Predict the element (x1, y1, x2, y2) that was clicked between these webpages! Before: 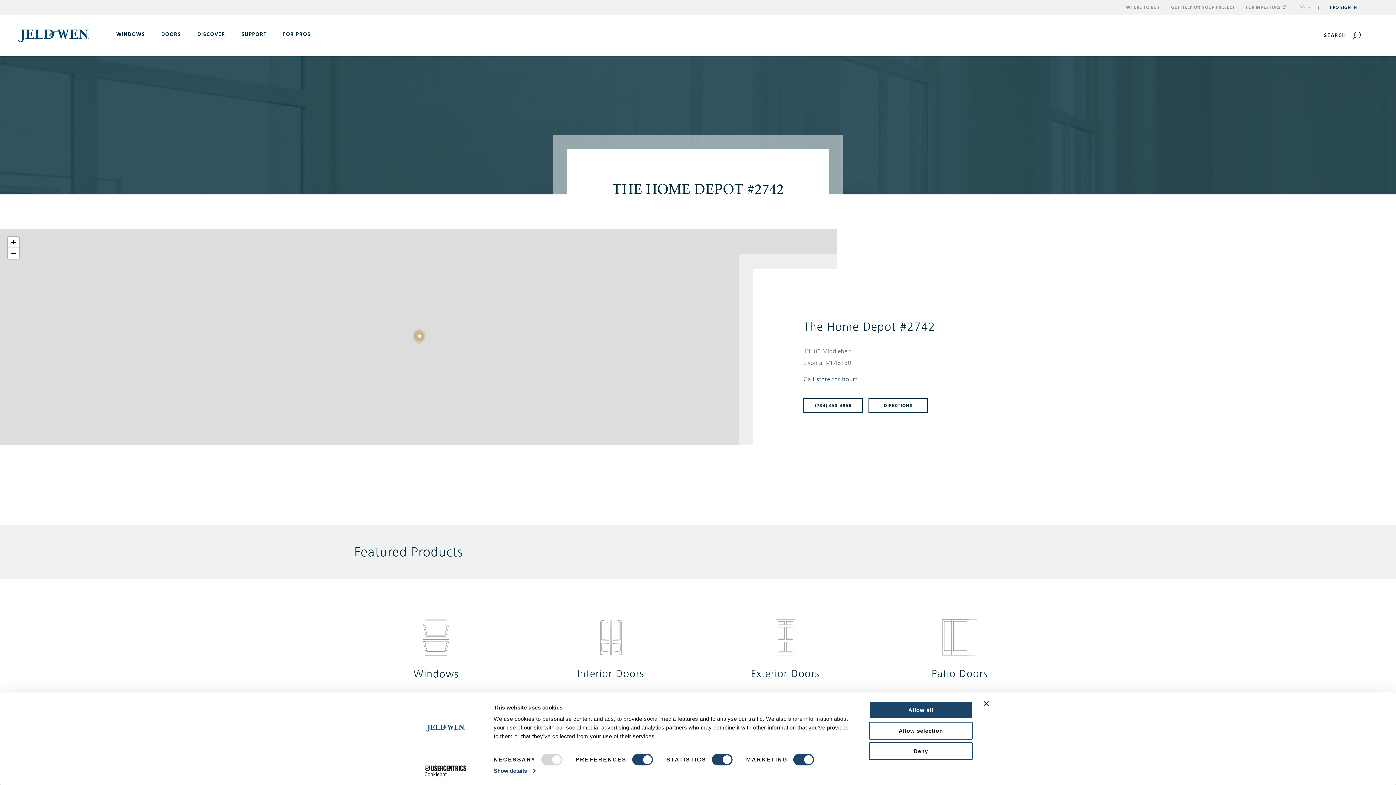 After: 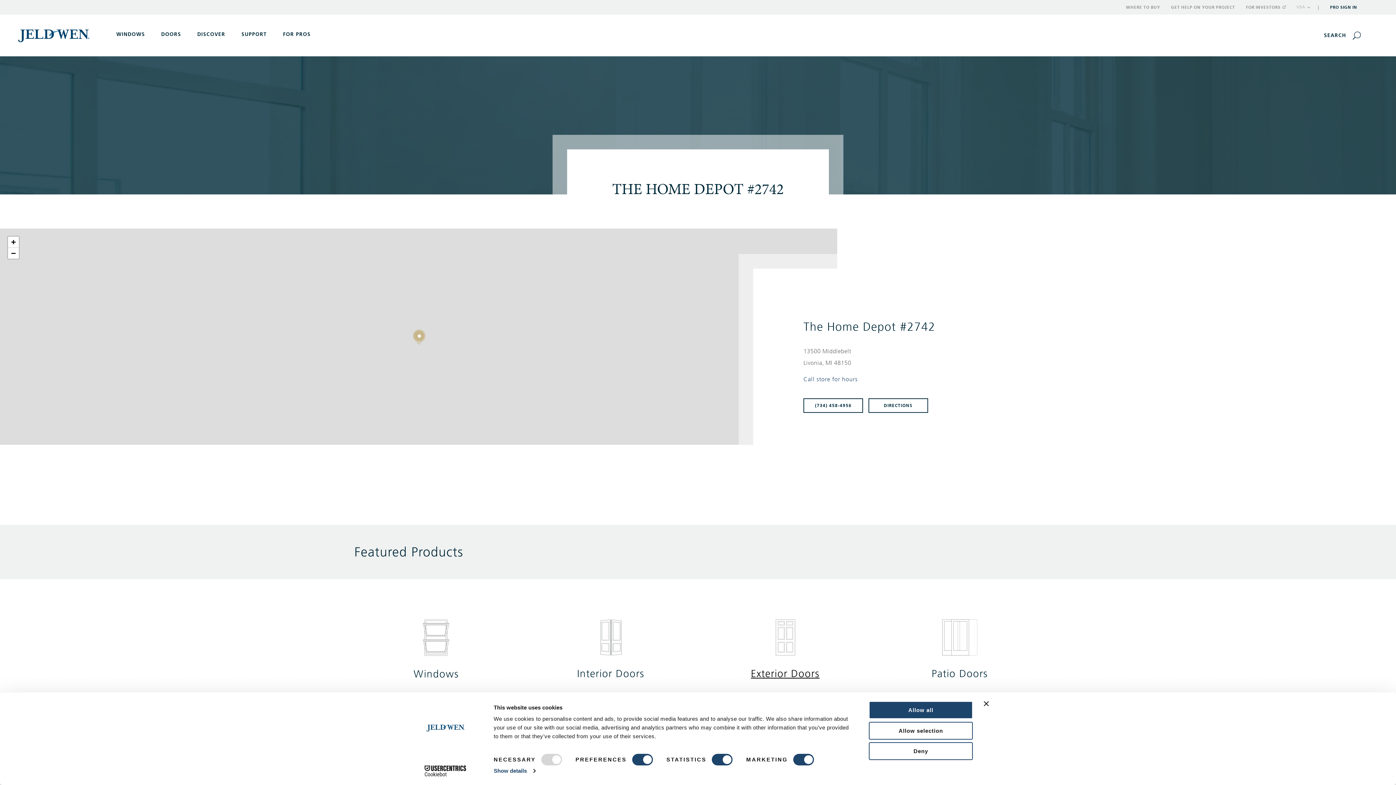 Action: label: Exterior Doors bbox: (751, 668, 819, 680)